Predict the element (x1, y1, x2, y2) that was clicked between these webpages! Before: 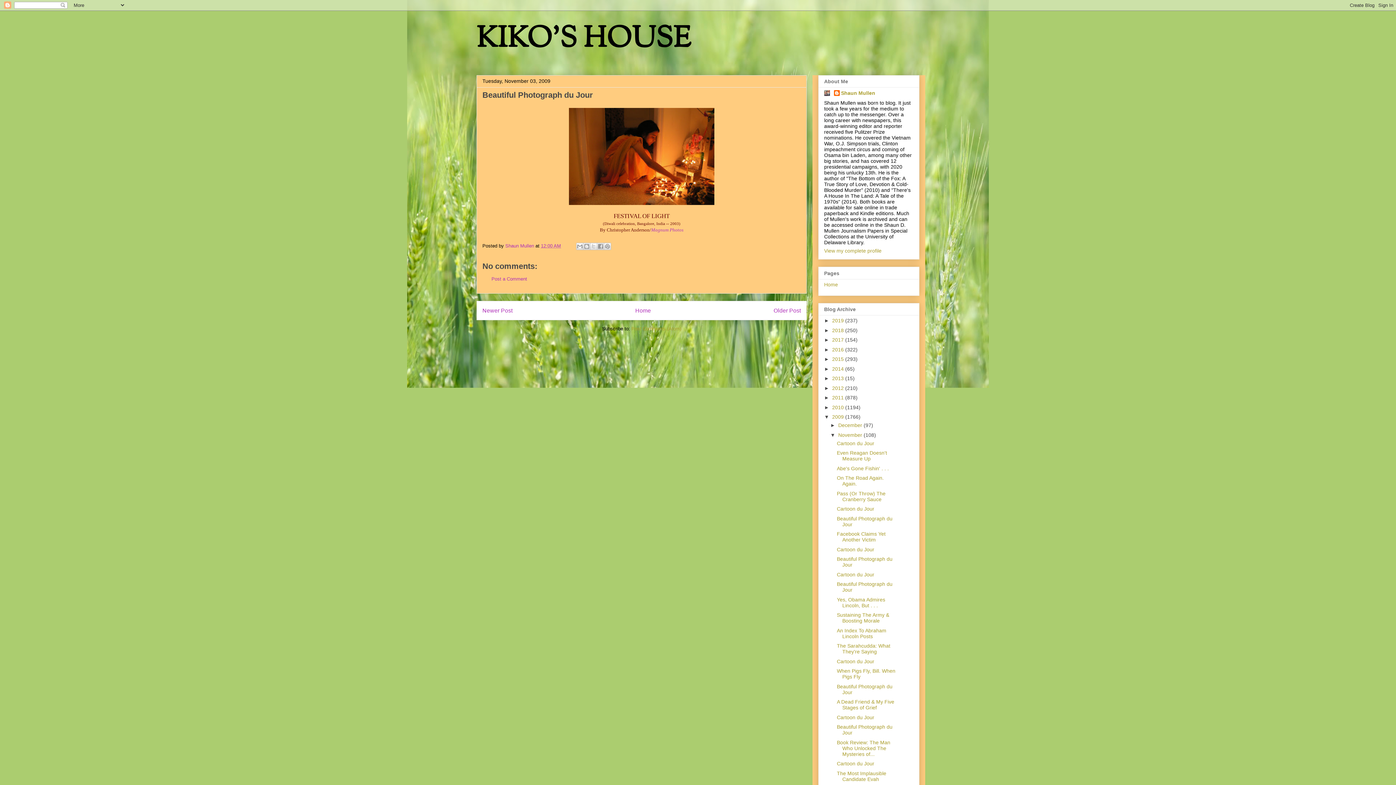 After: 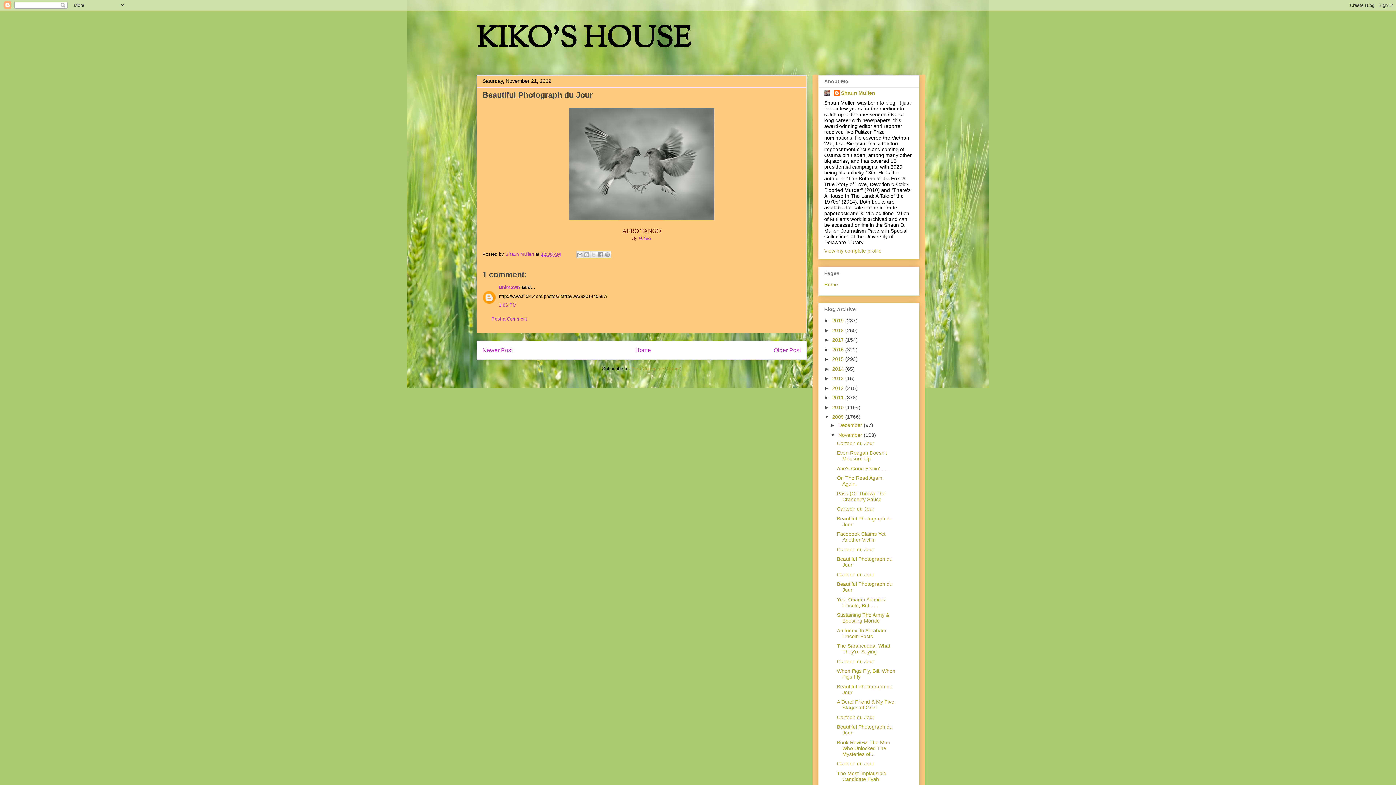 Action: label: Beautiful Photograph du Jour bbox: (837, 683, 892, 695)